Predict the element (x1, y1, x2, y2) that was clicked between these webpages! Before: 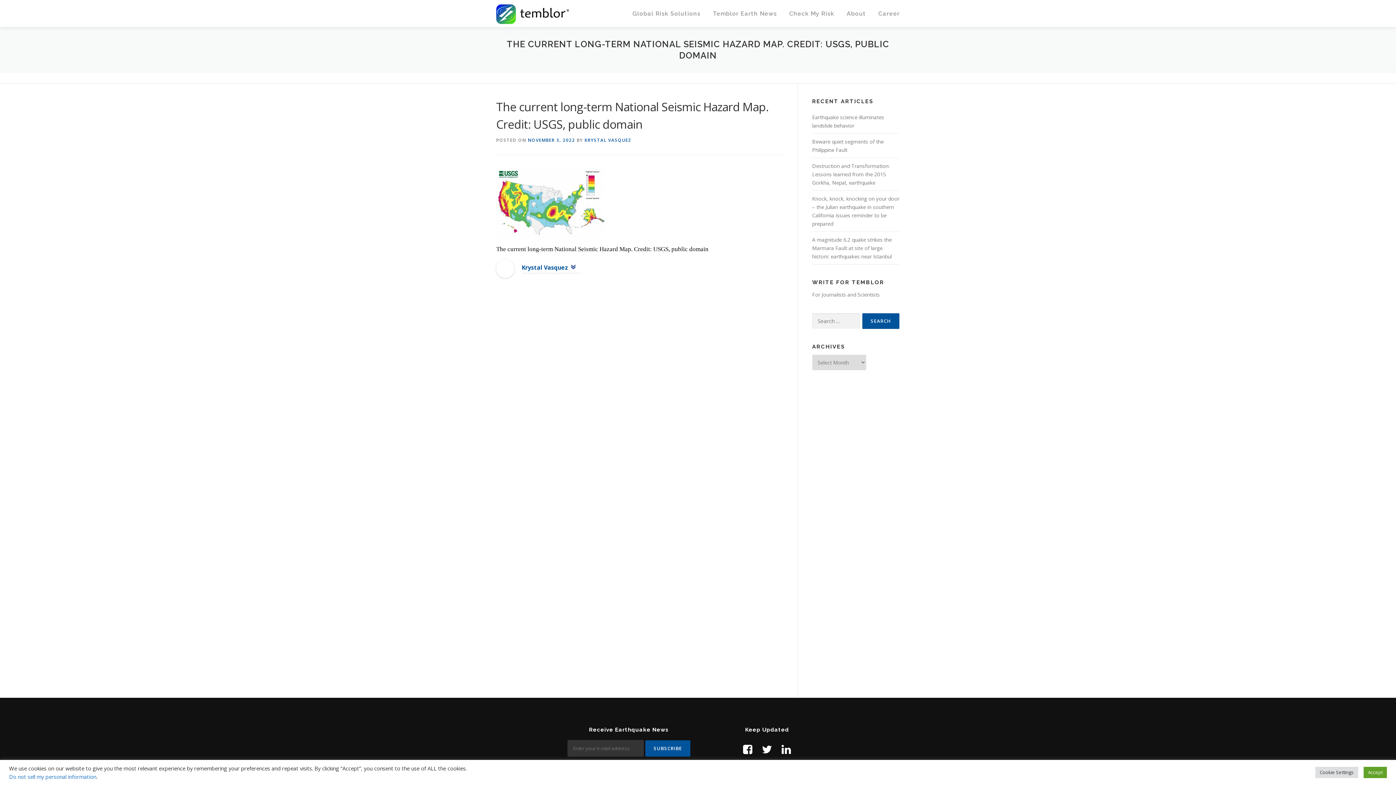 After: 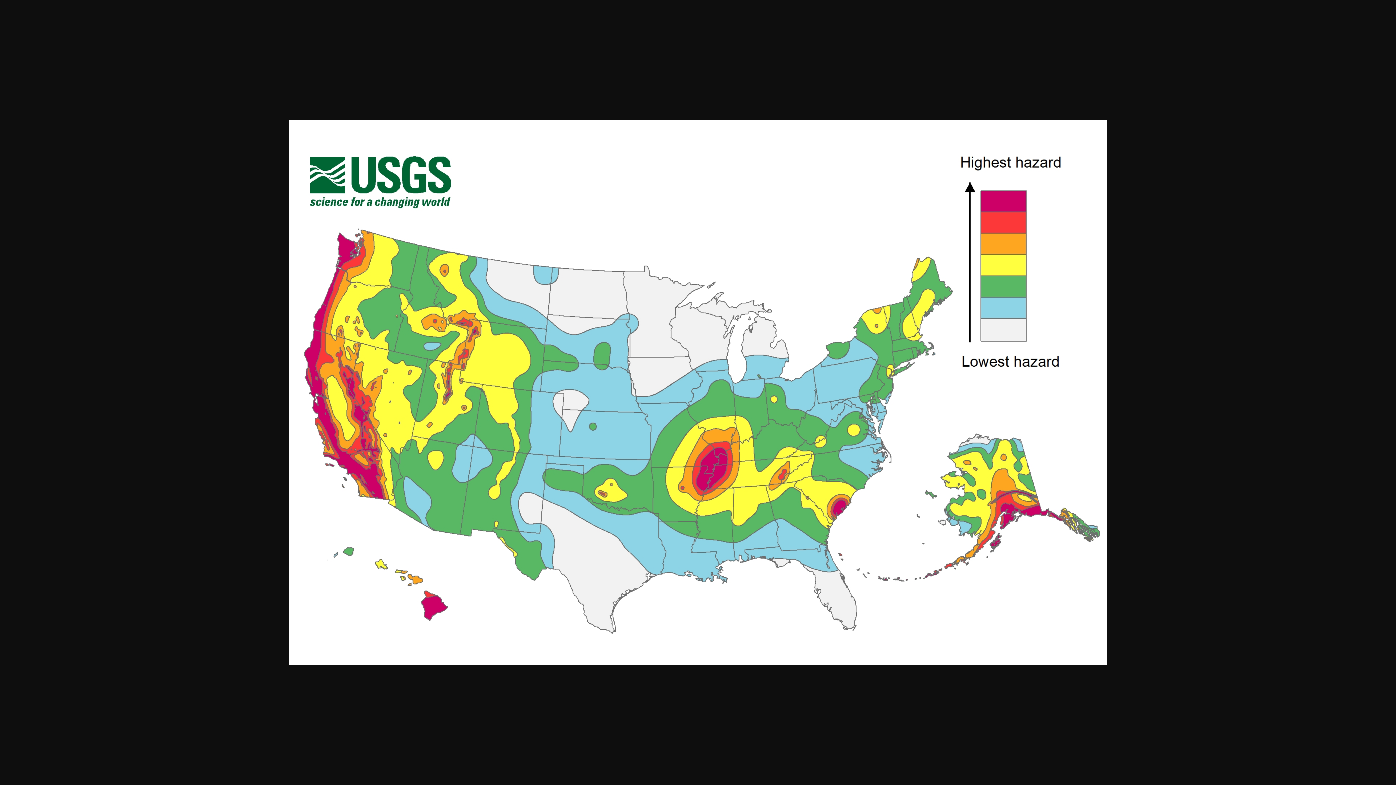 Action: bbox: (496, 198, 605, 205)